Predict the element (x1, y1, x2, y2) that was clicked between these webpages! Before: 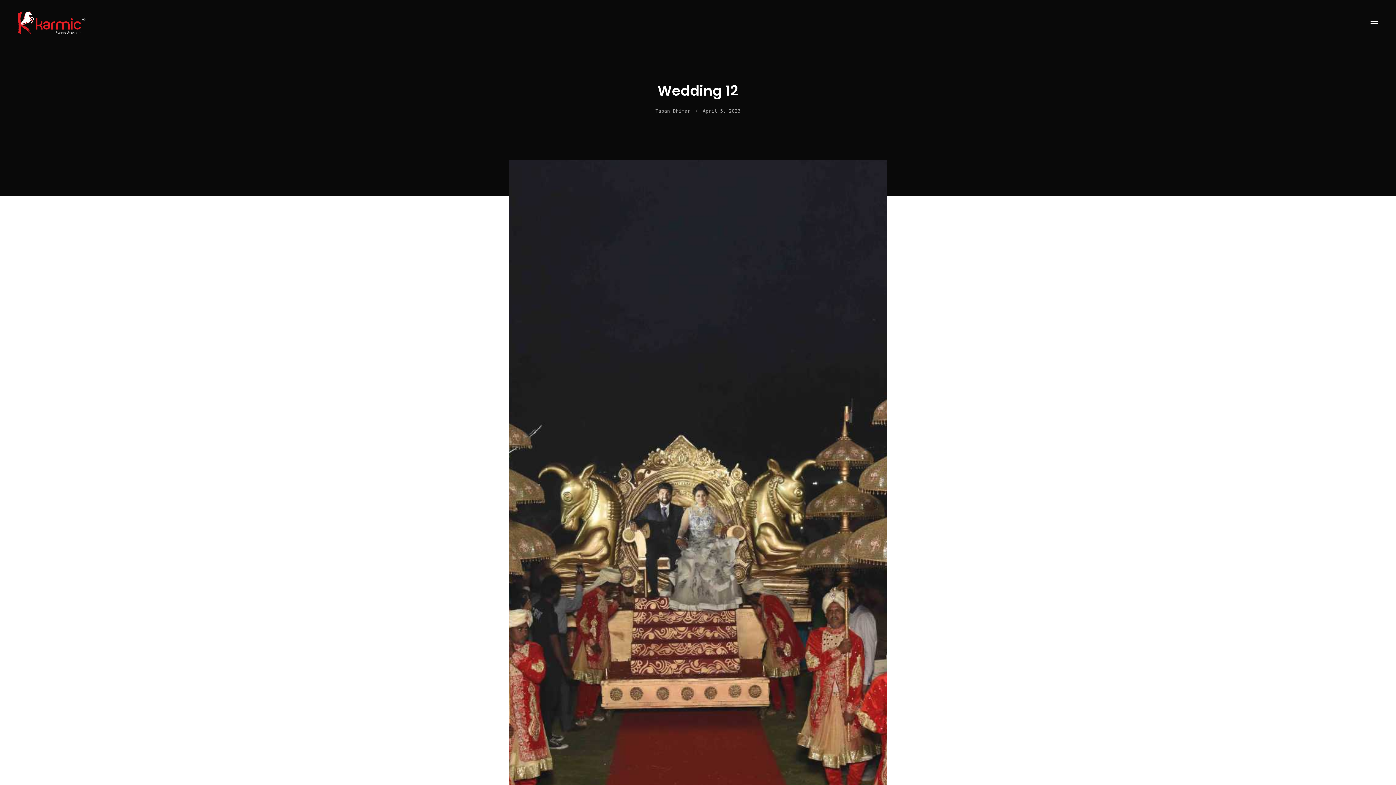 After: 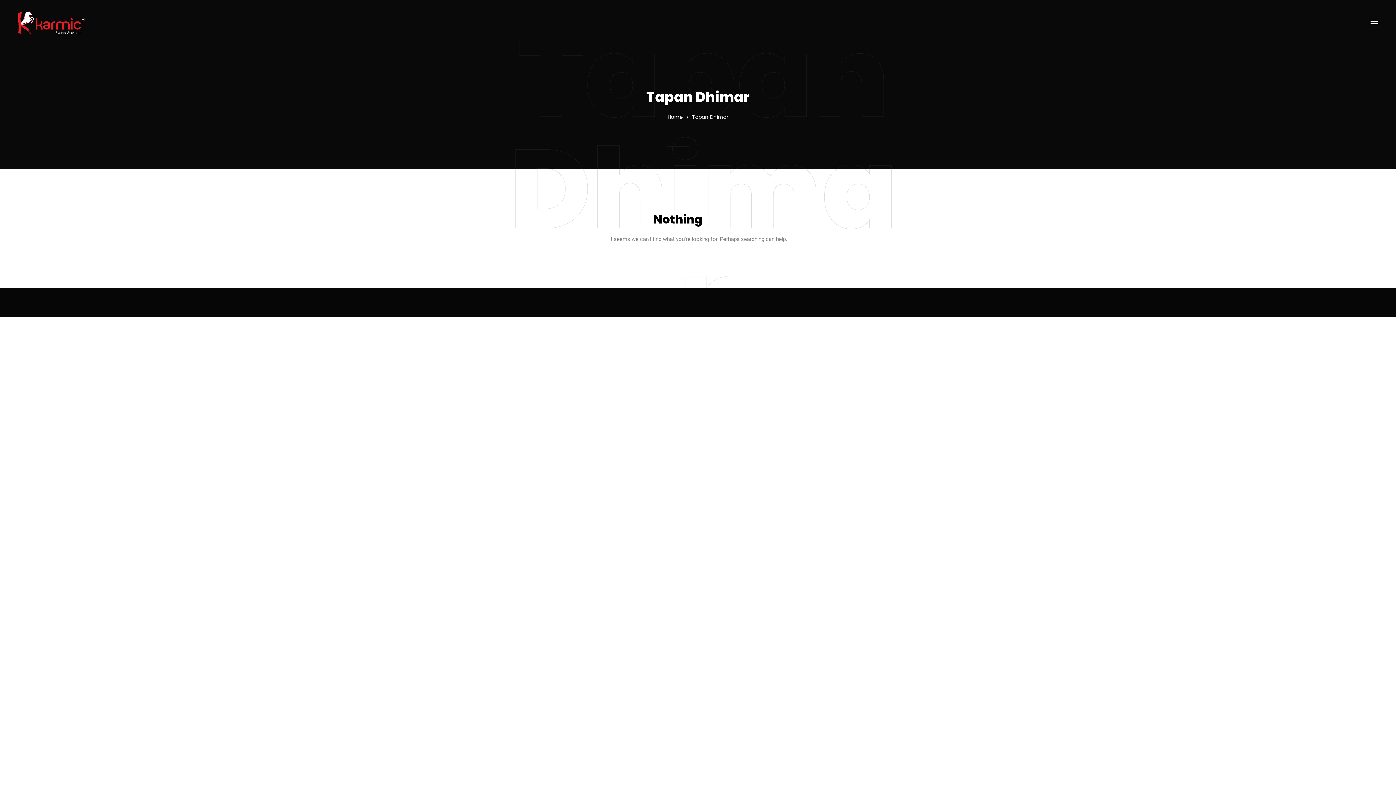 Action: label: Tapan Dhimar bbox: (655, 106, 690, 116)